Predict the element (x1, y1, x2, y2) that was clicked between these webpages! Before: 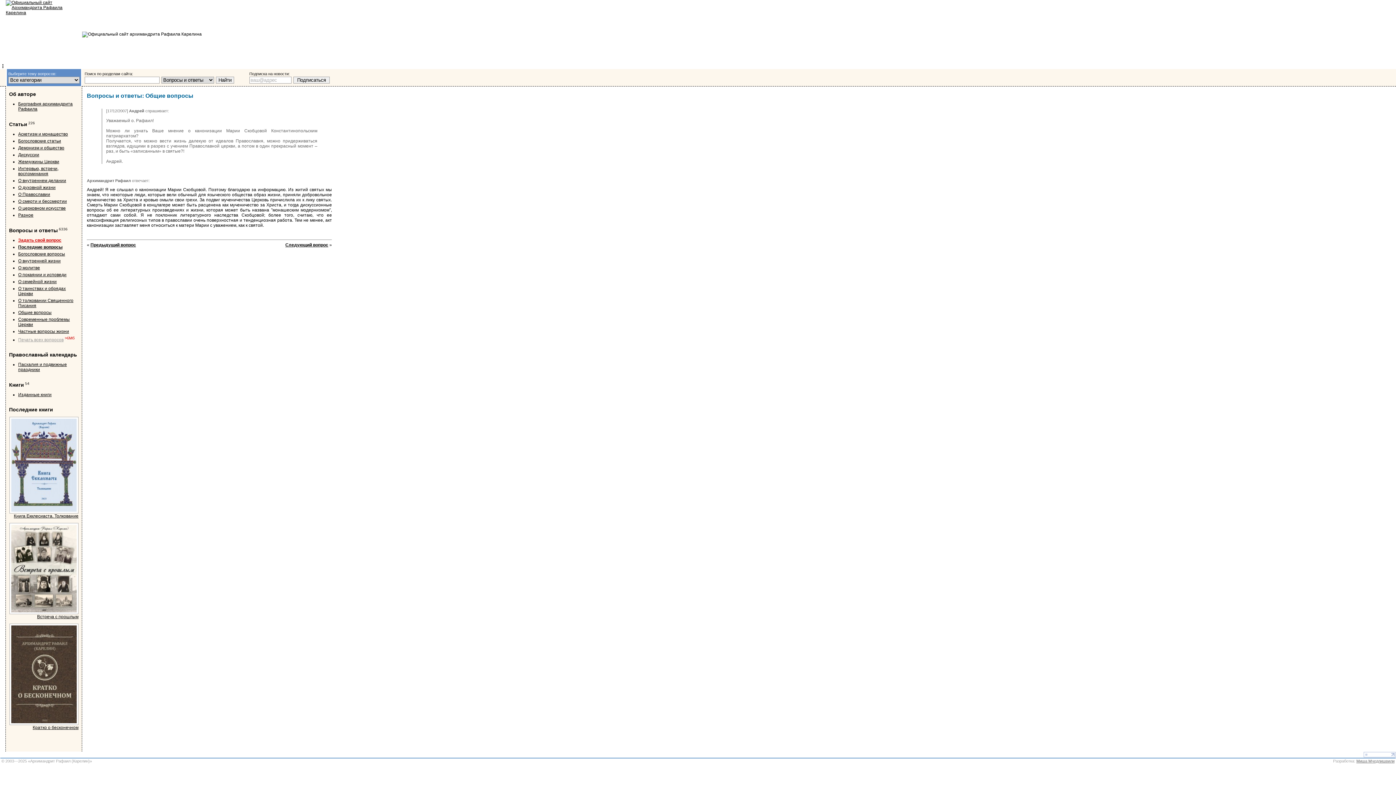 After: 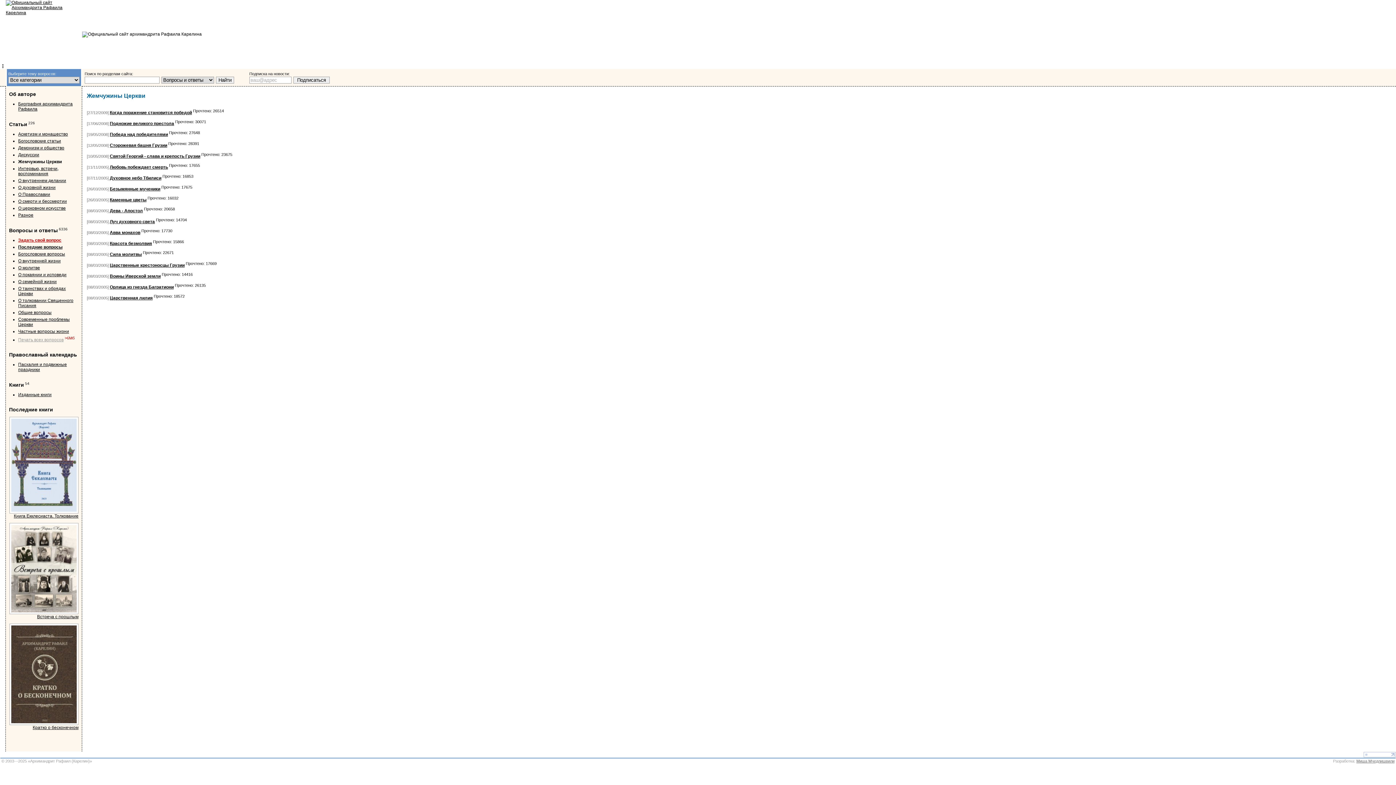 Action: label: Жемчужины Церкви bbox: (13, 159, 54, 164)